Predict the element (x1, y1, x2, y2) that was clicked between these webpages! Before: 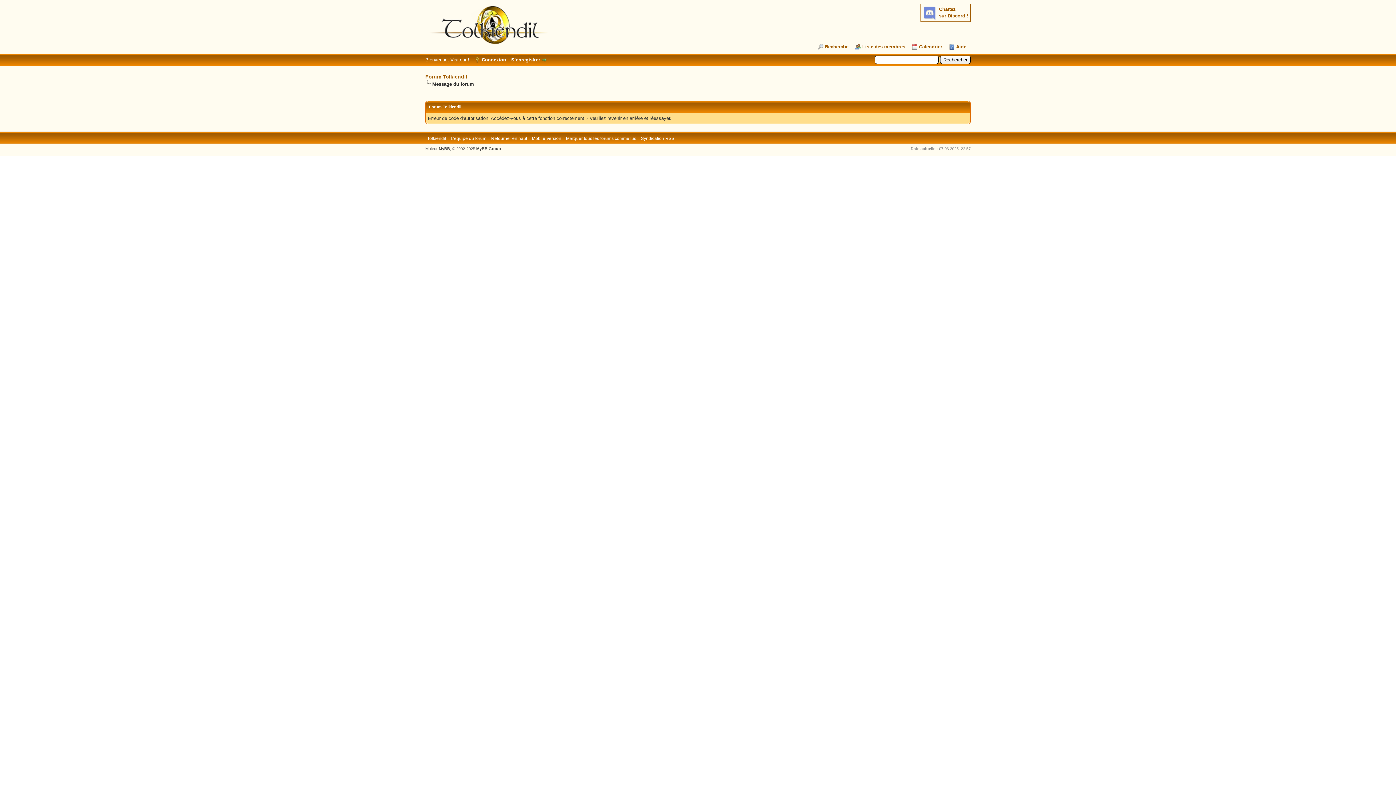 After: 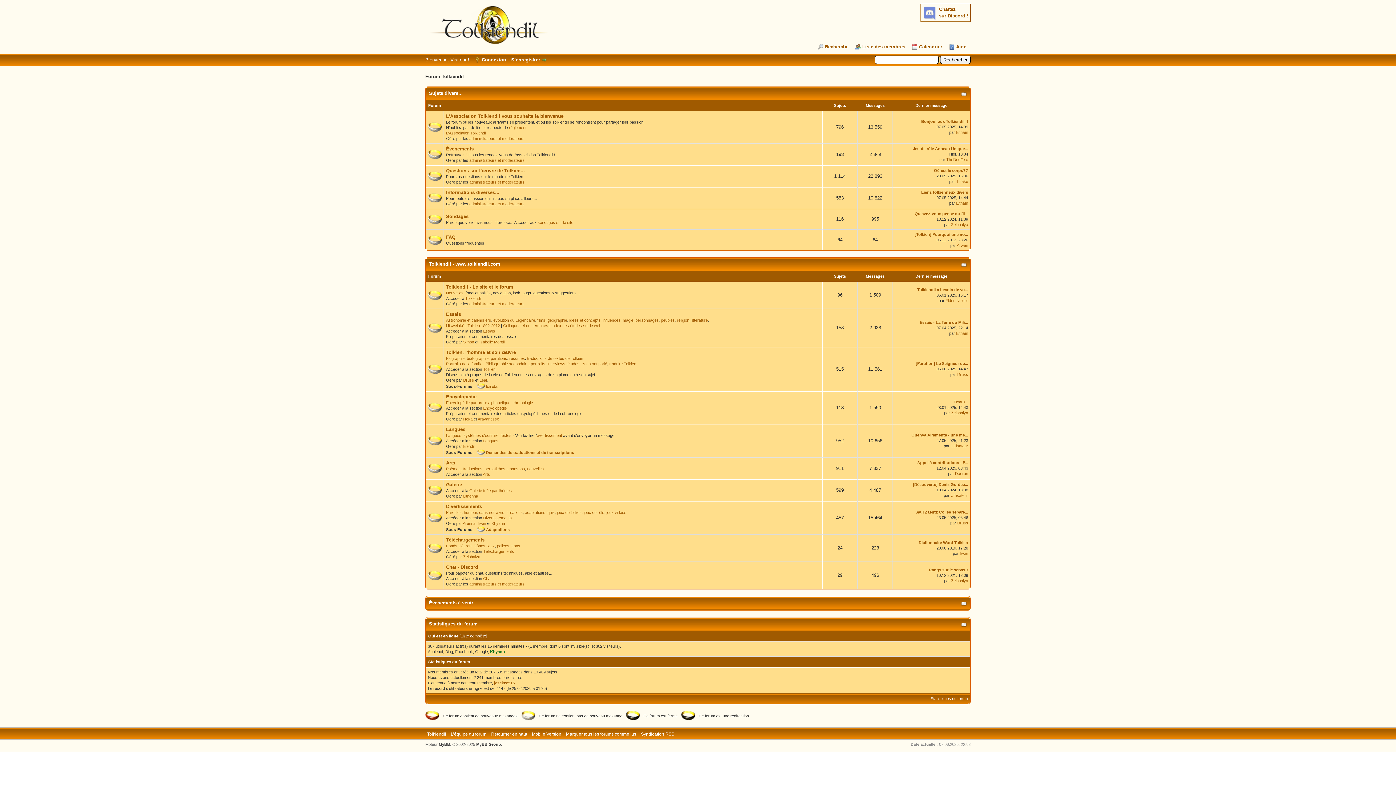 Action: label: Marquer tous les forums comme lus bbox: (566, 136, 636, 141)